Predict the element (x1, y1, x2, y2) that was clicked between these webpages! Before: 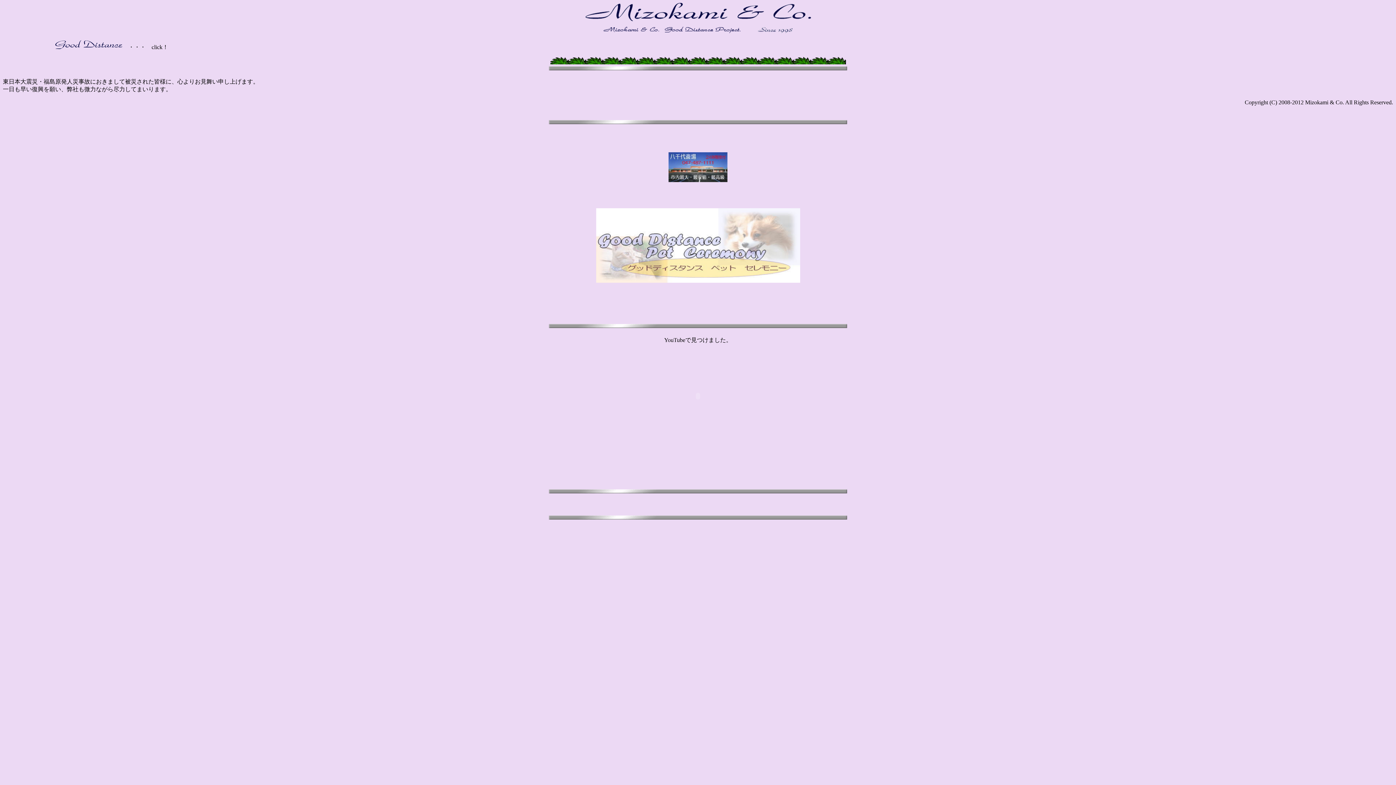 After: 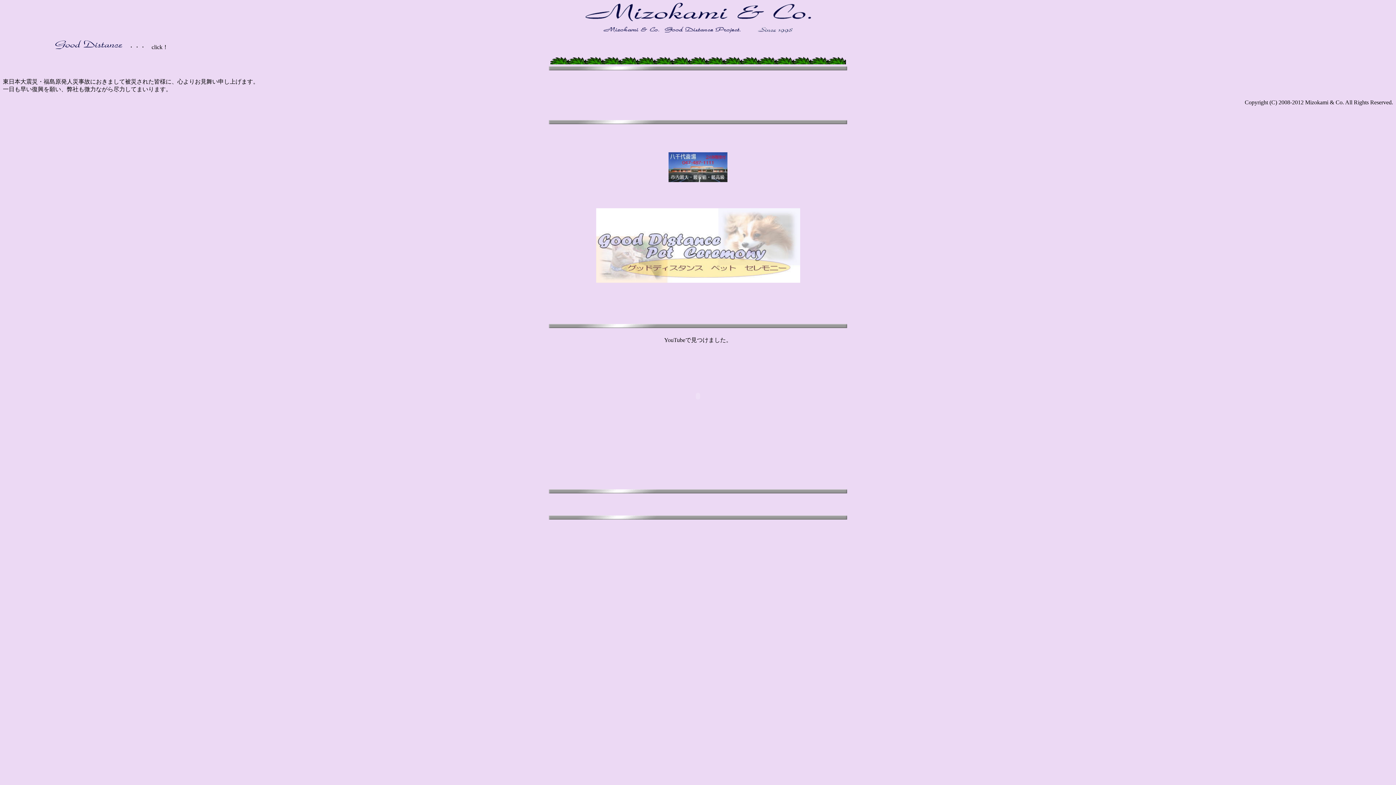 Action: bbox: (596, 277, 800, 284)